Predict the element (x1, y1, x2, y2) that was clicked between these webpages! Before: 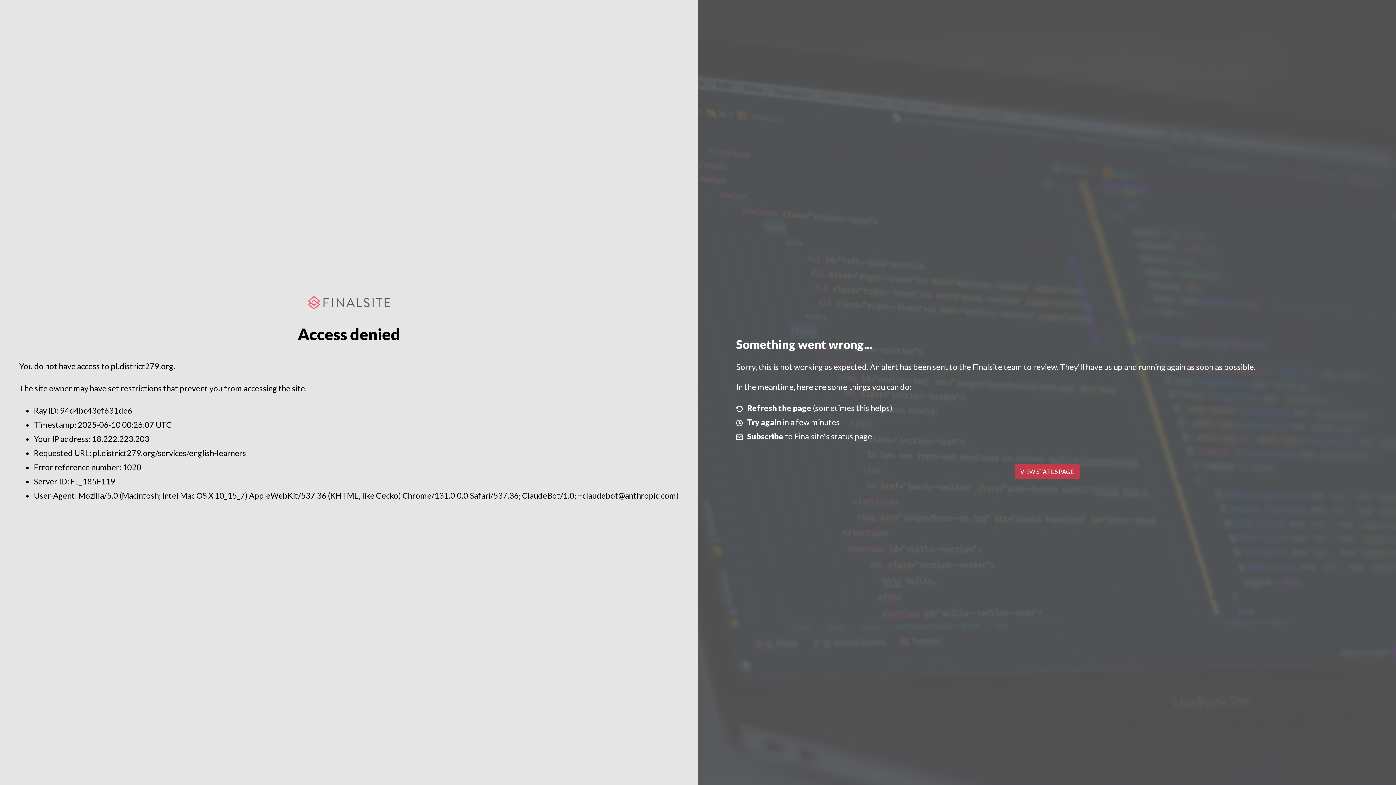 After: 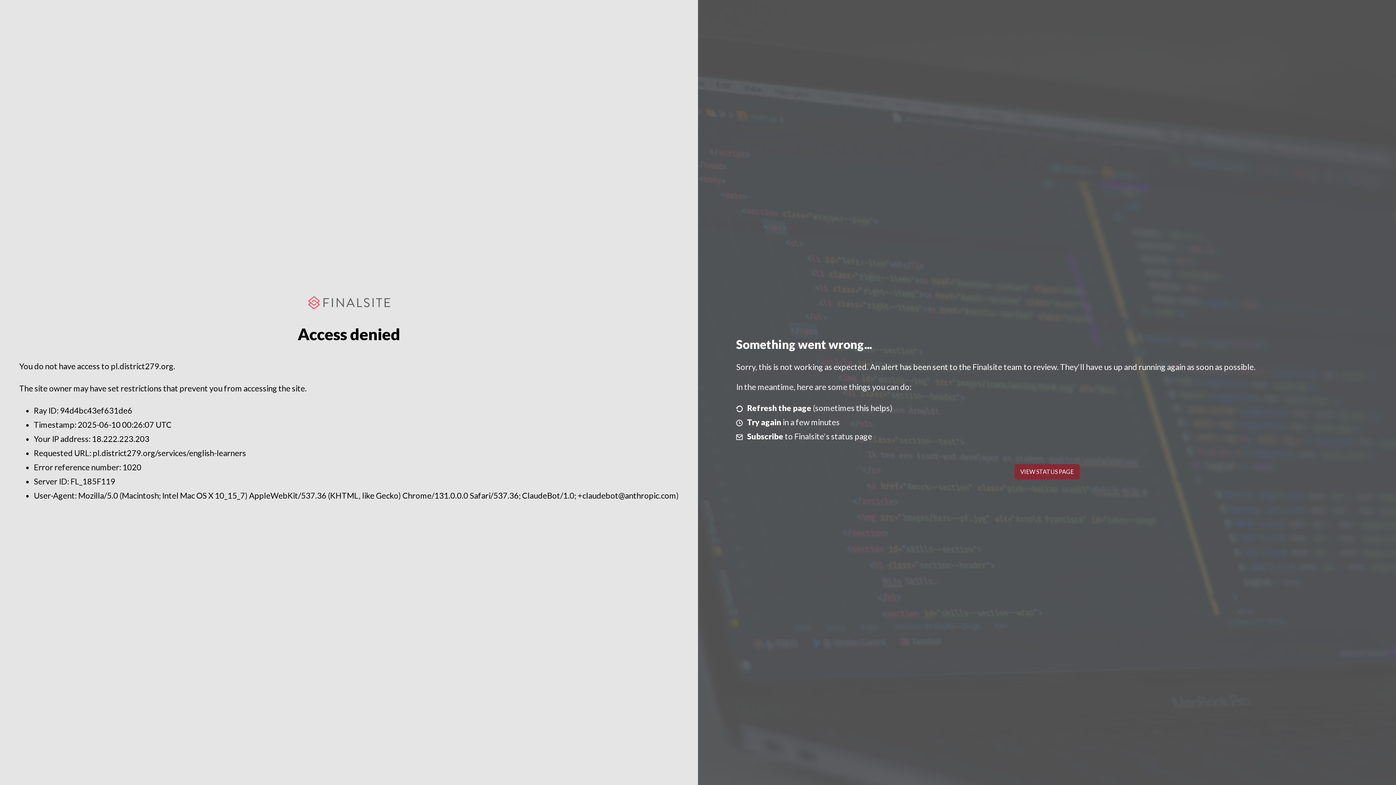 Action: bbox: (1014, 464, 1079, 479) label: VIEW STATUS PAGE